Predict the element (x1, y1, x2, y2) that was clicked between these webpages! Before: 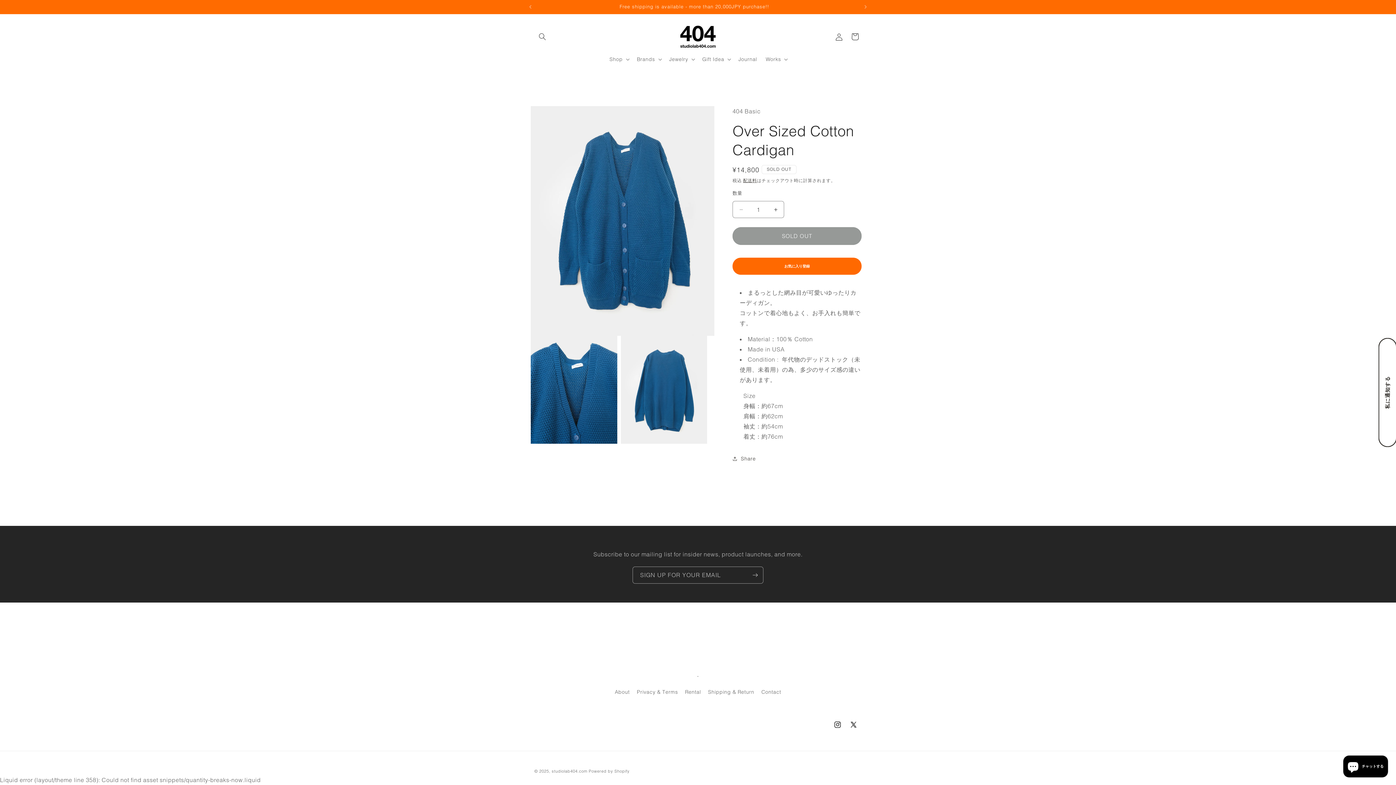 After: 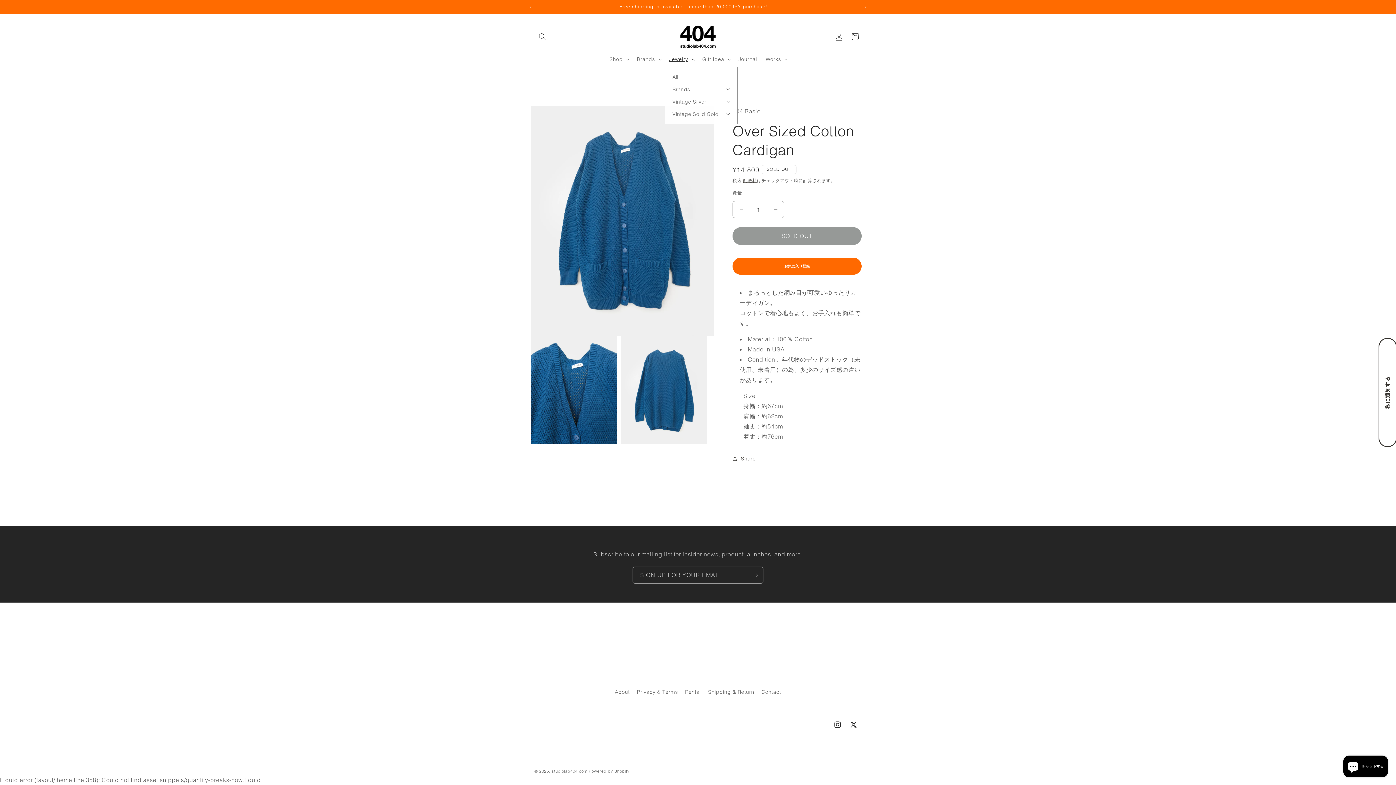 Action: label: Jewelry bbox: (664, 51, 698, 67)